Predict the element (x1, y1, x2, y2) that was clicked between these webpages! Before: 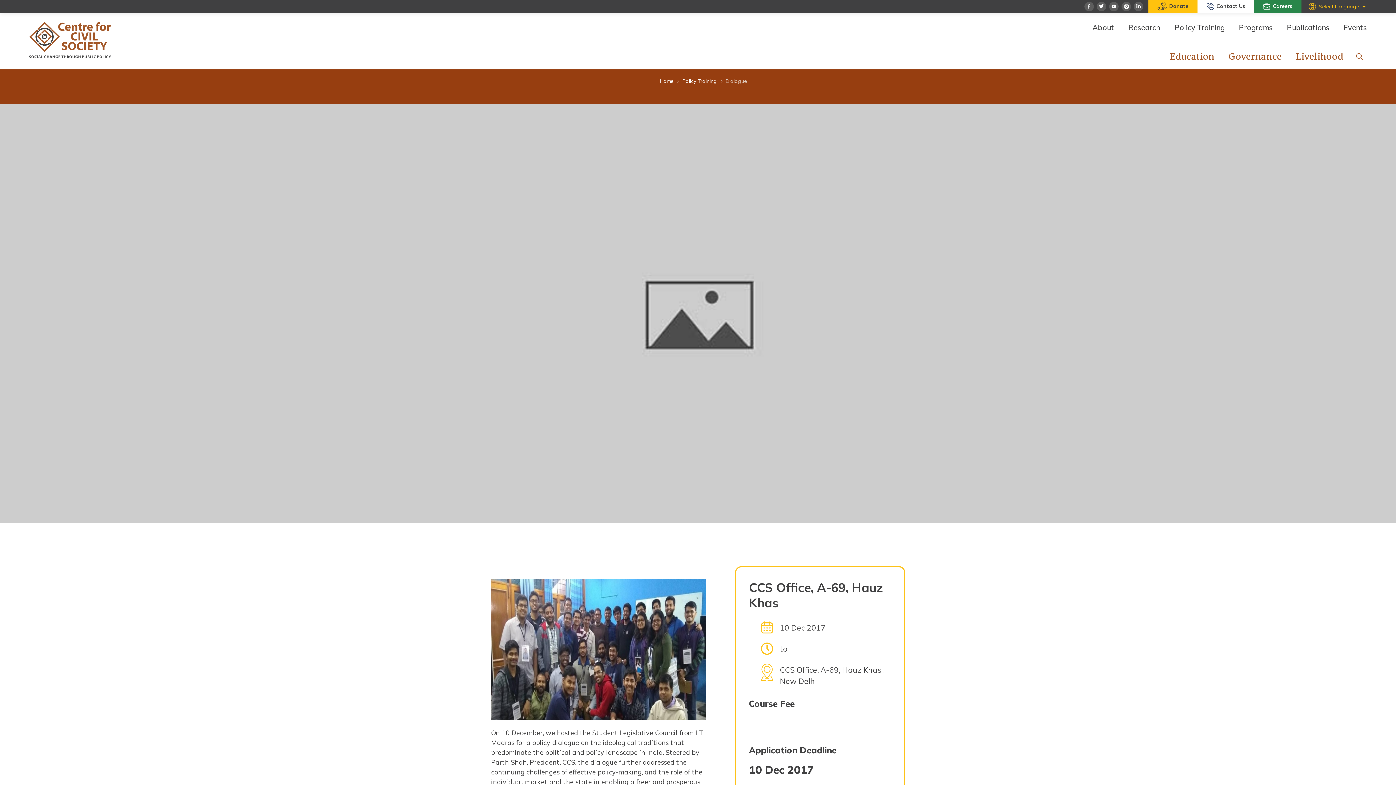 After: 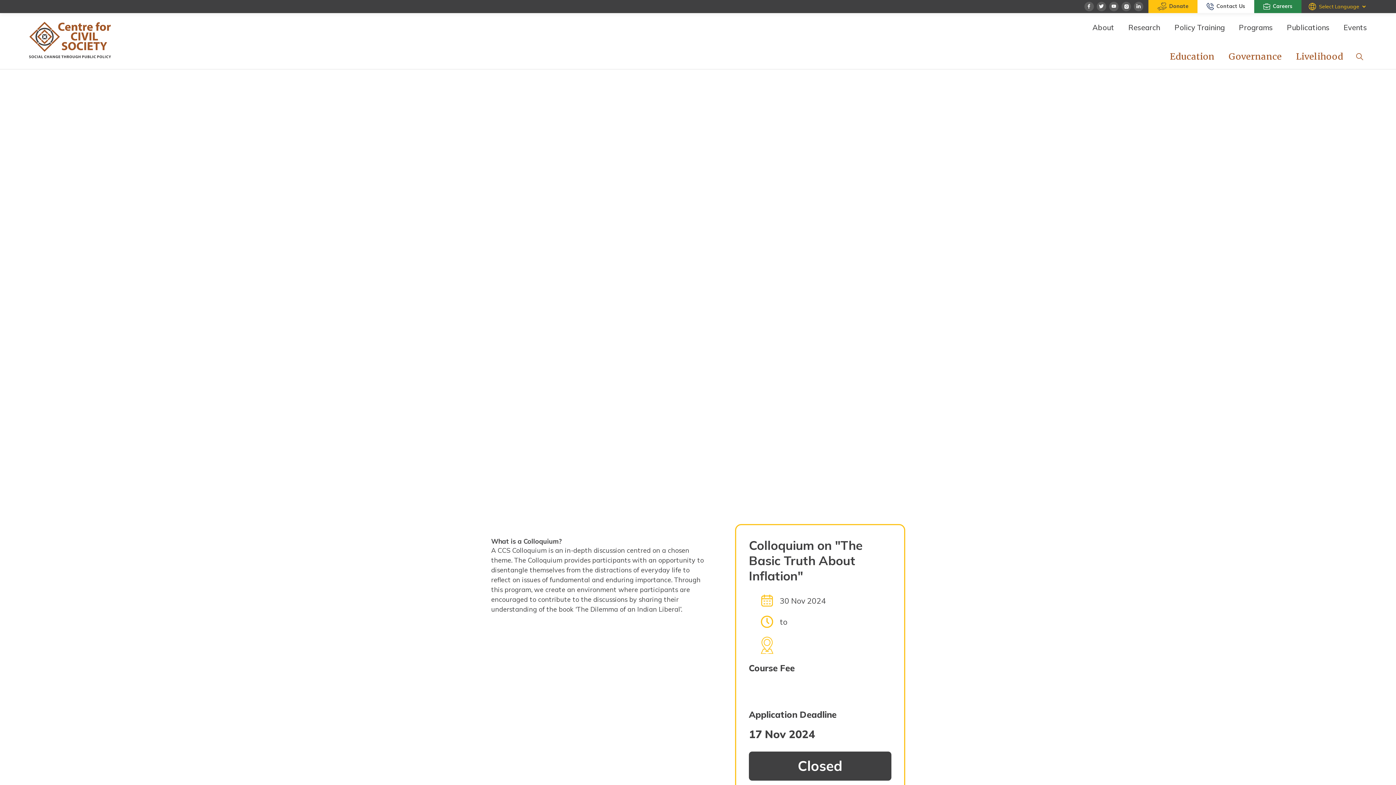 Action: bbox: (780, 676, 817, 686) label: New Delhi